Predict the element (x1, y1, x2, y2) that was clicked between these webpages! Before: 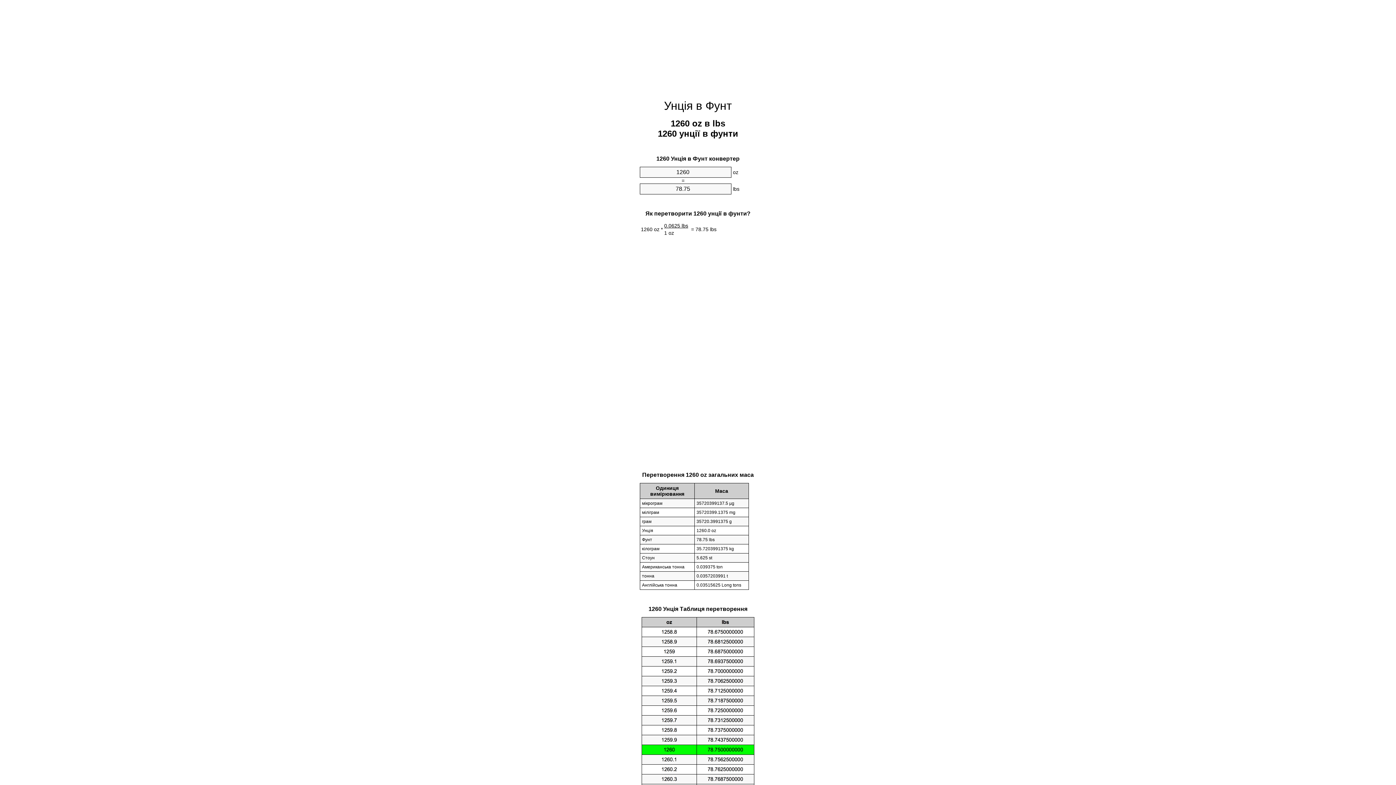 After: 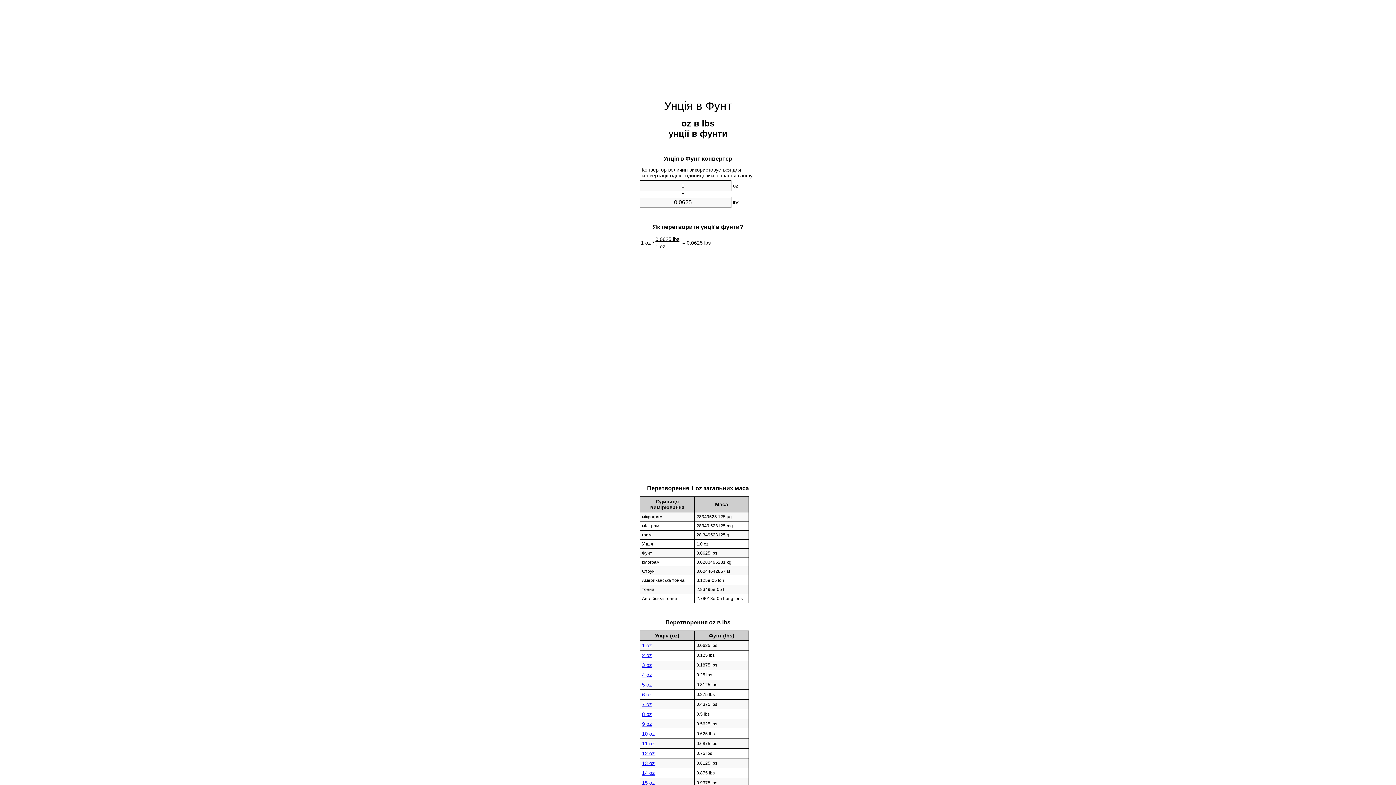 Action: label: Унція в Фунт bbox: (664, 99, 732, 112)